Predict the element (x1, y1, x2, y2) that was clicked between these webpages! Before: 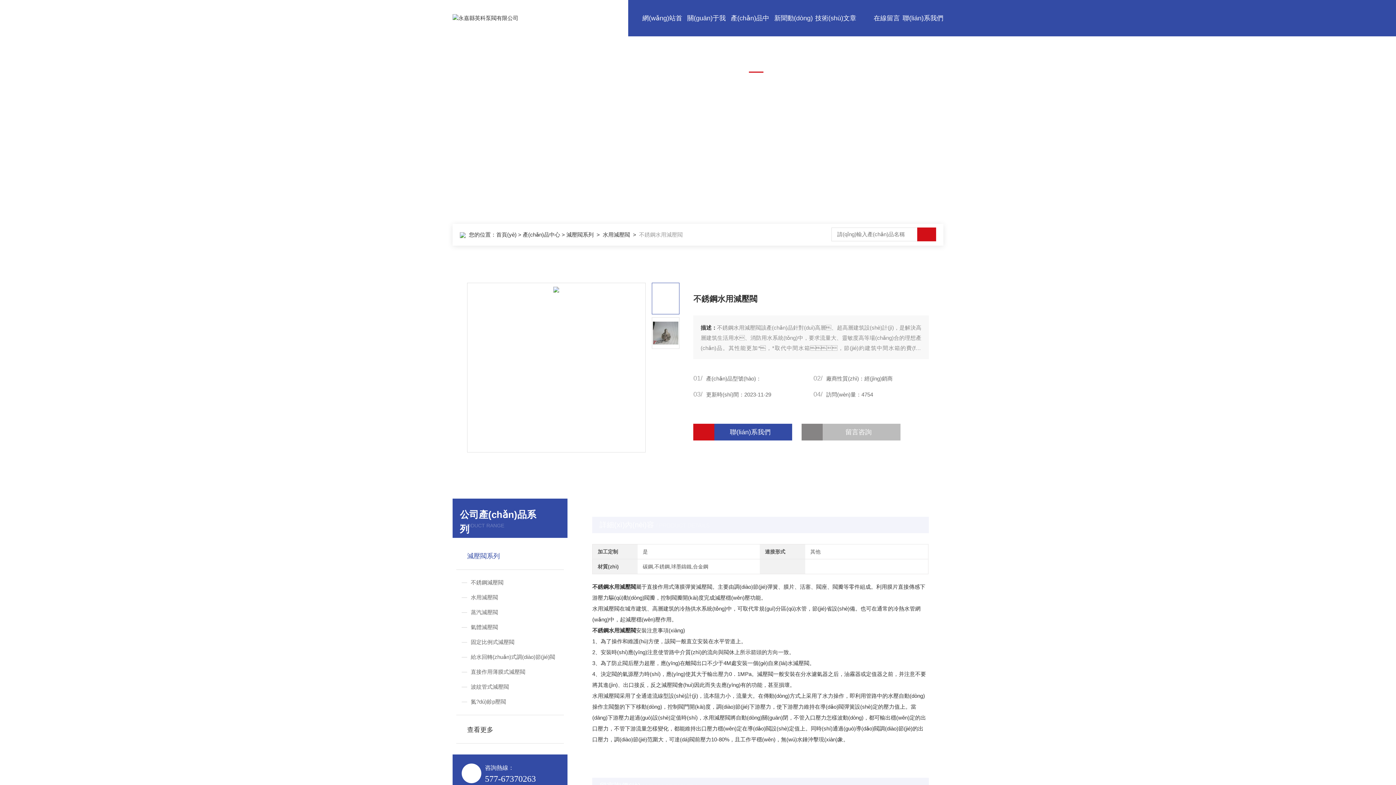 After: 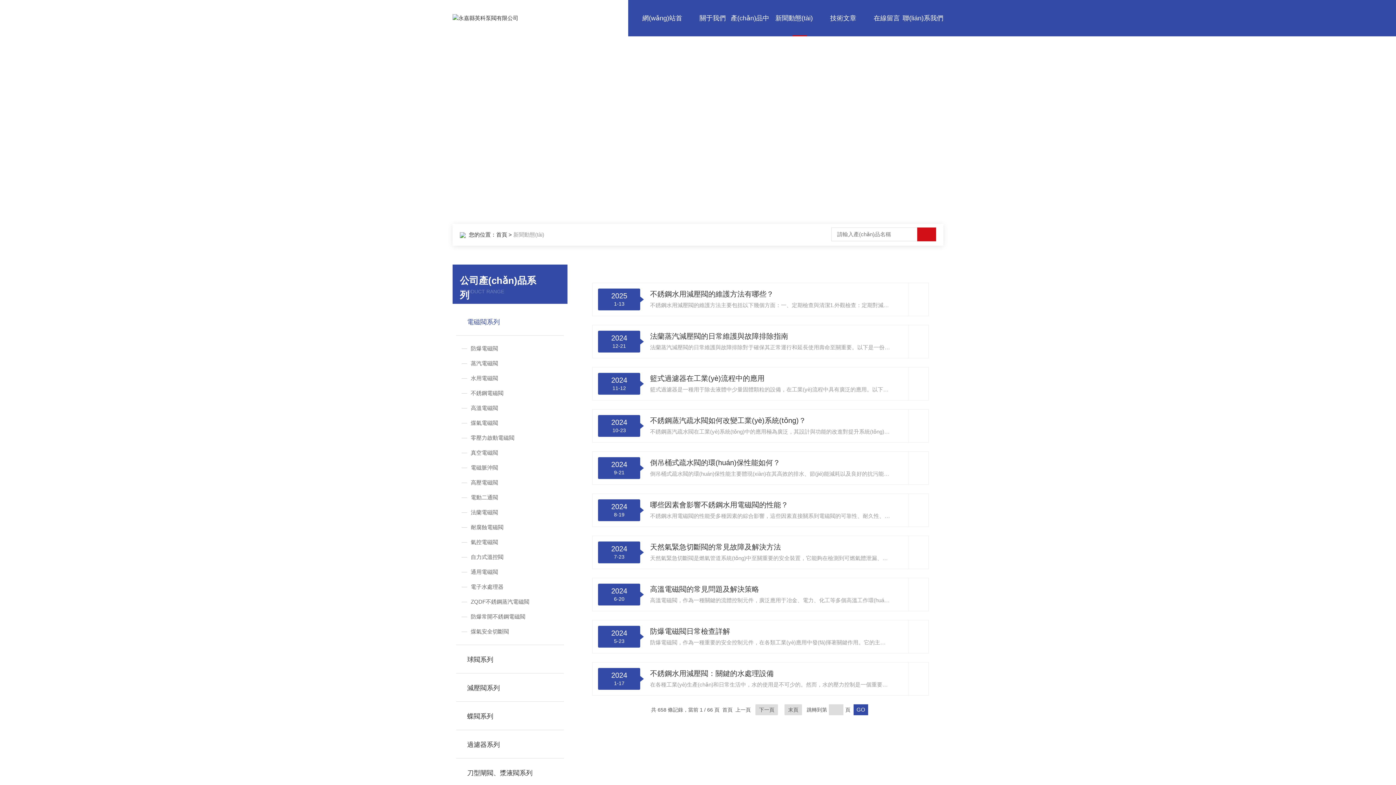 Action: label: 新聞動(dòng)態(tài) bbox: (769, 0, 813, 72)